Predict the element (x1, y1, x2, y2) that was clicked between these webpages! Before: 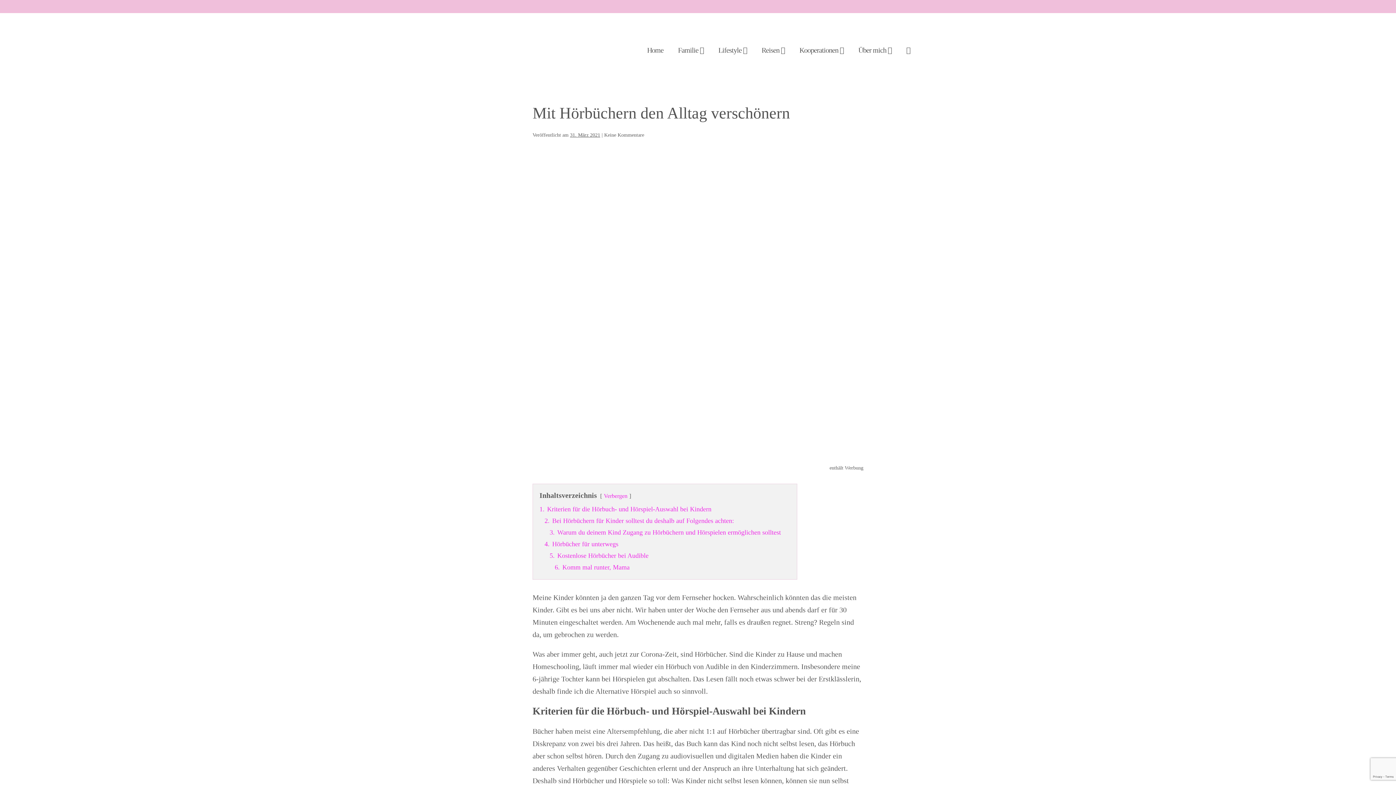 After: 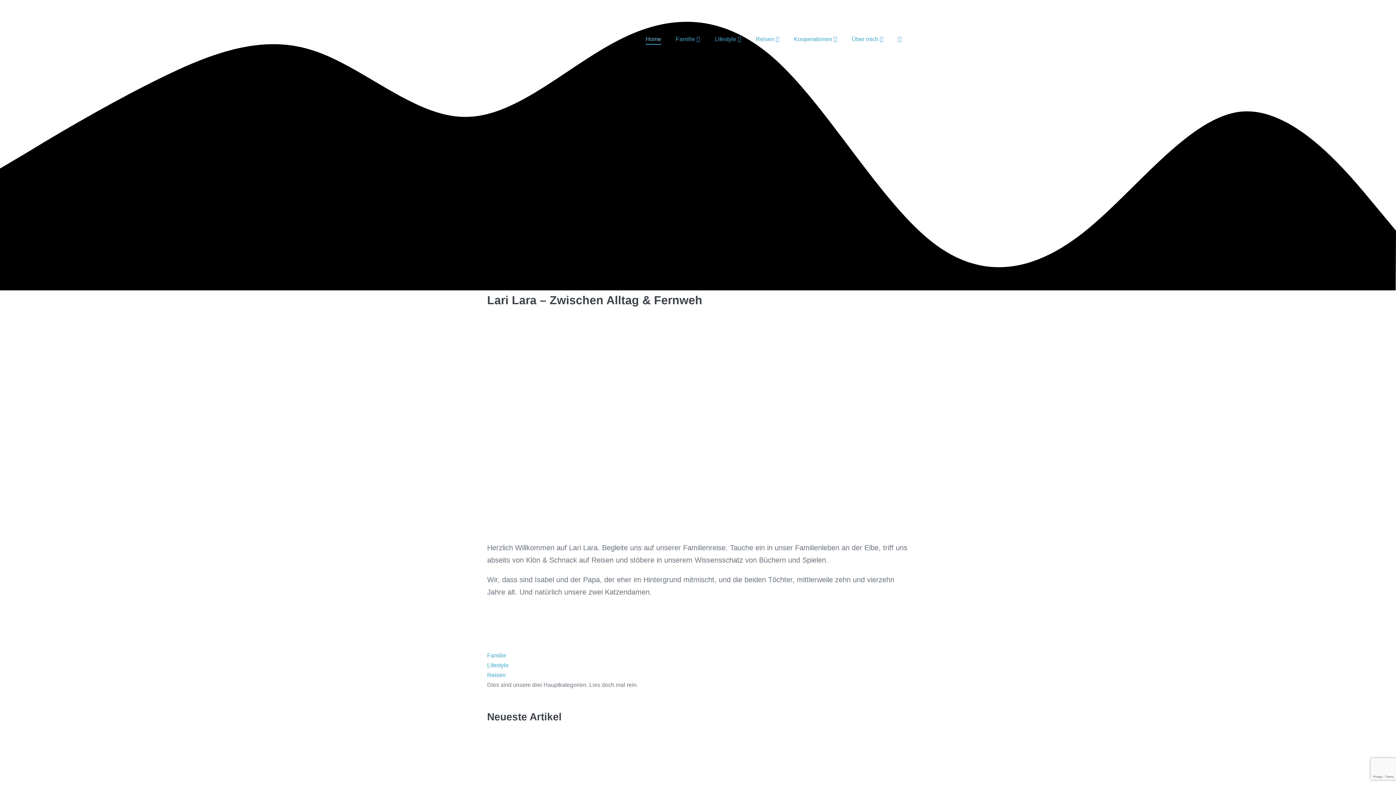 Action: label: Home bbox: (640, 40, 670, 60)